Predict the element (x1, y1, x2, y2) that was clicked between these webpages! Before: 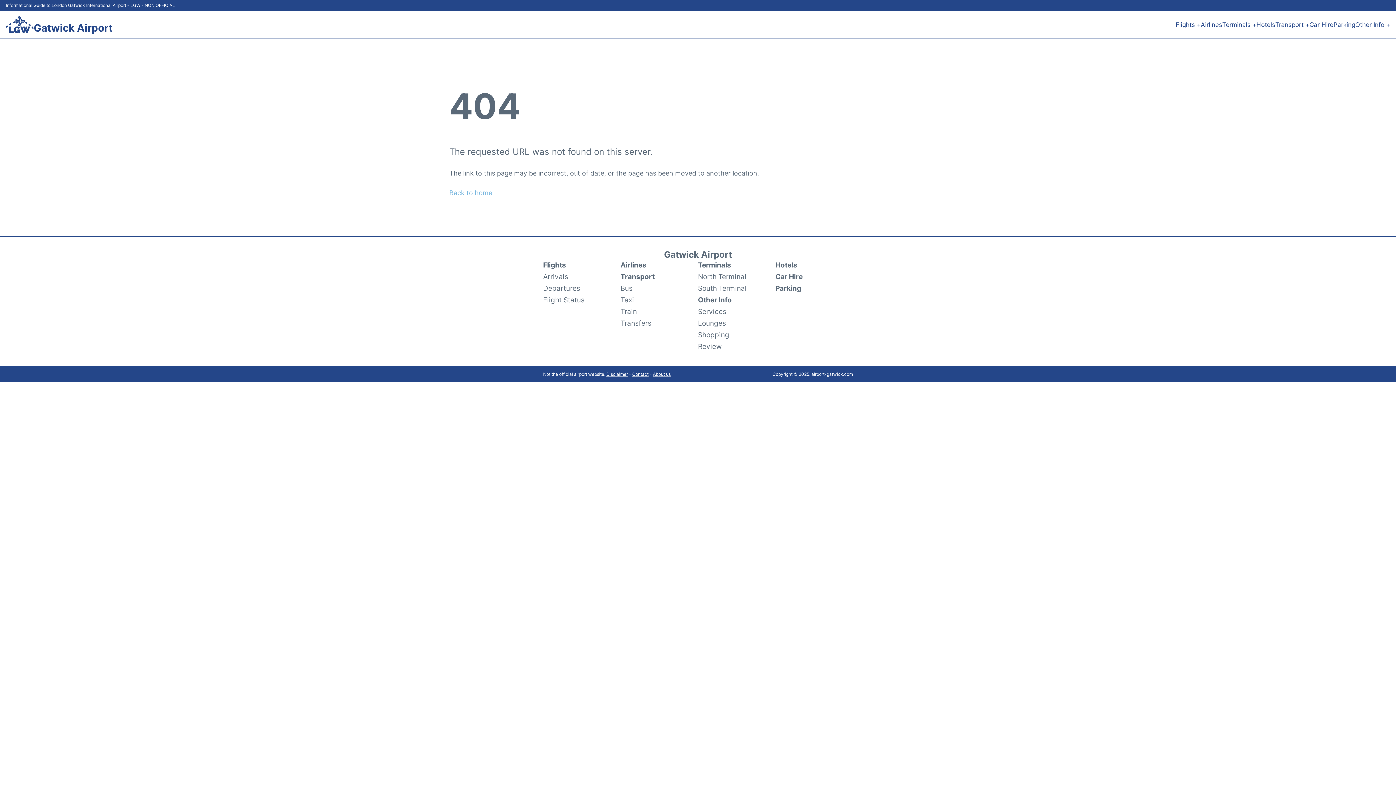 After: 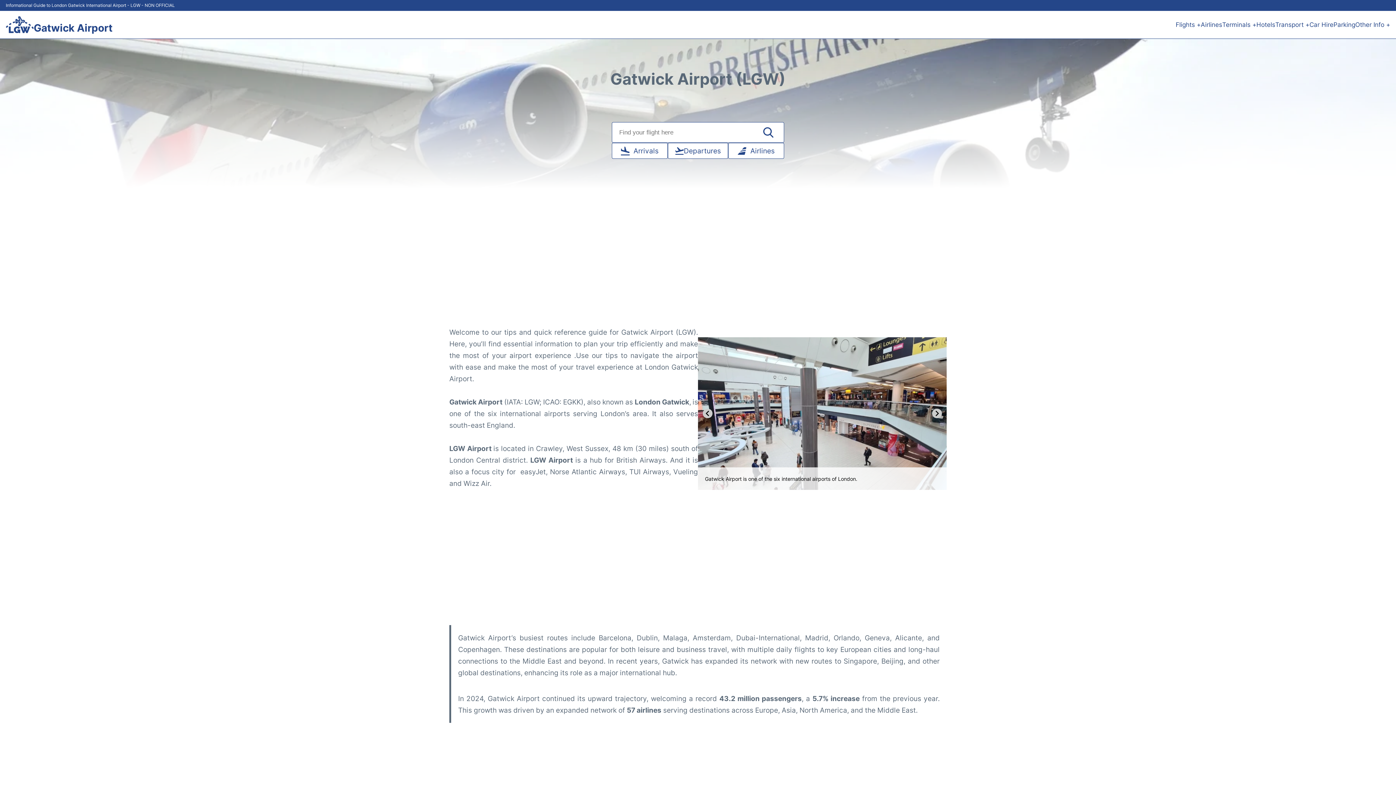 Action: label: Gatwick Airport bbox: (33, 22, 112, 33)